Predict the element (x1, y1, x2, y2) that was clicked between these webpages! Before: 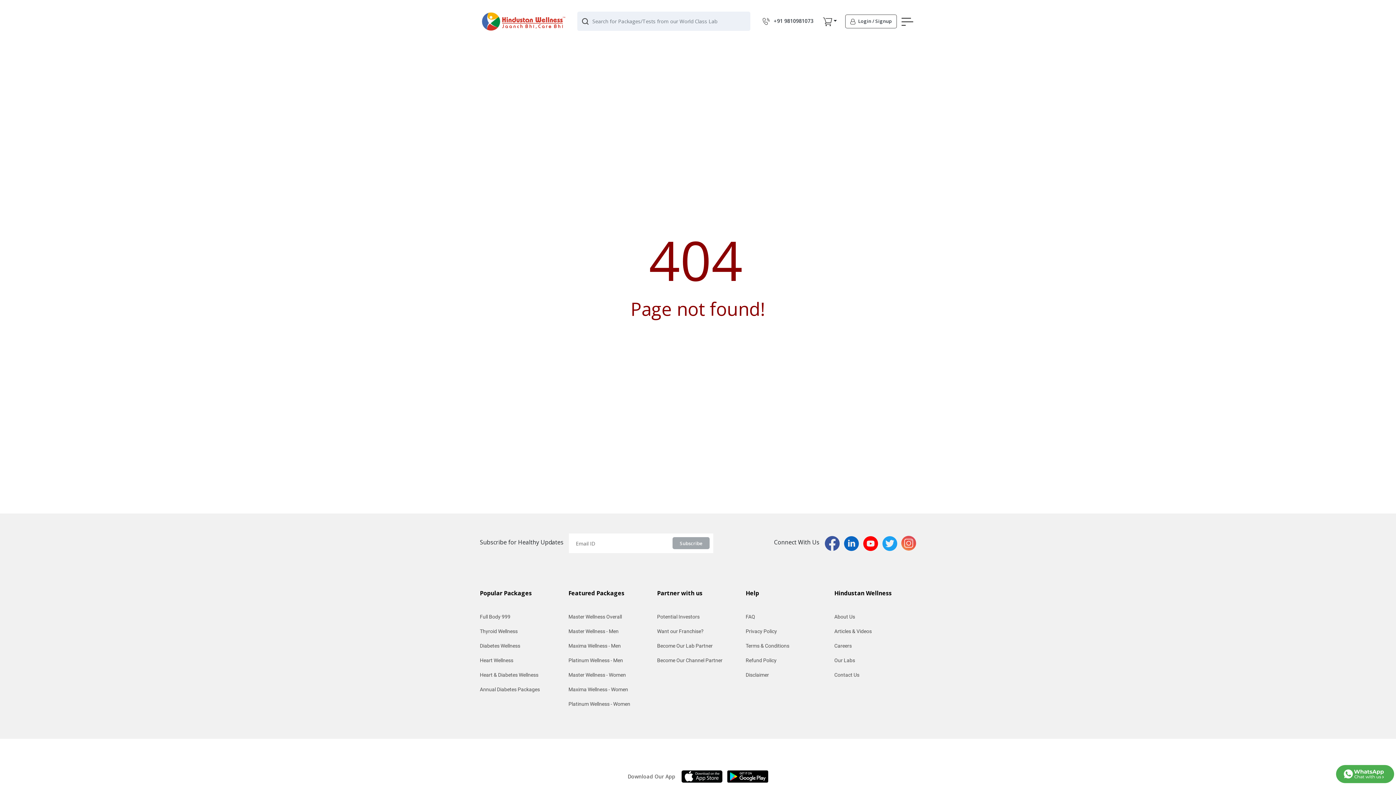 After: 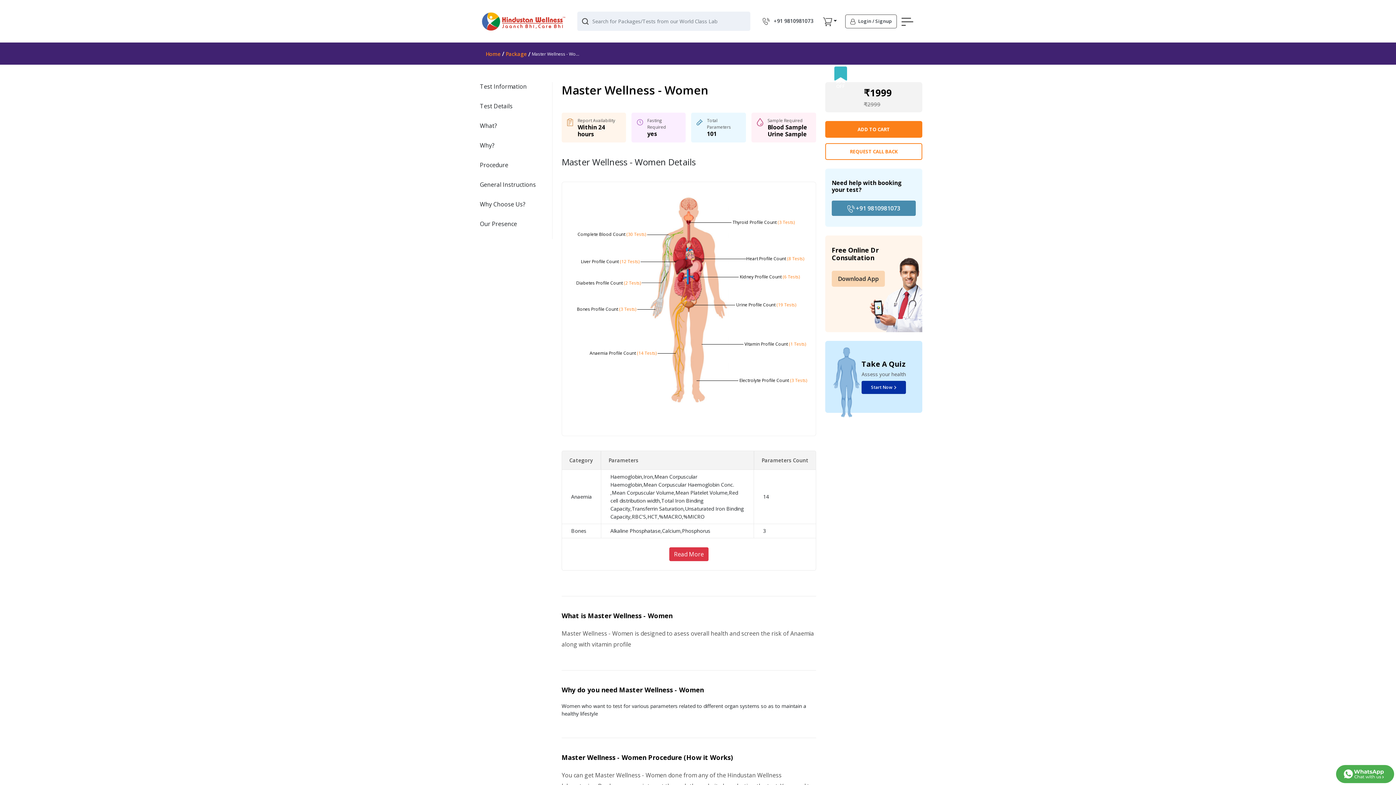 Action: label: Master Wellness - Women bbox: (568, 672, 626, 678)